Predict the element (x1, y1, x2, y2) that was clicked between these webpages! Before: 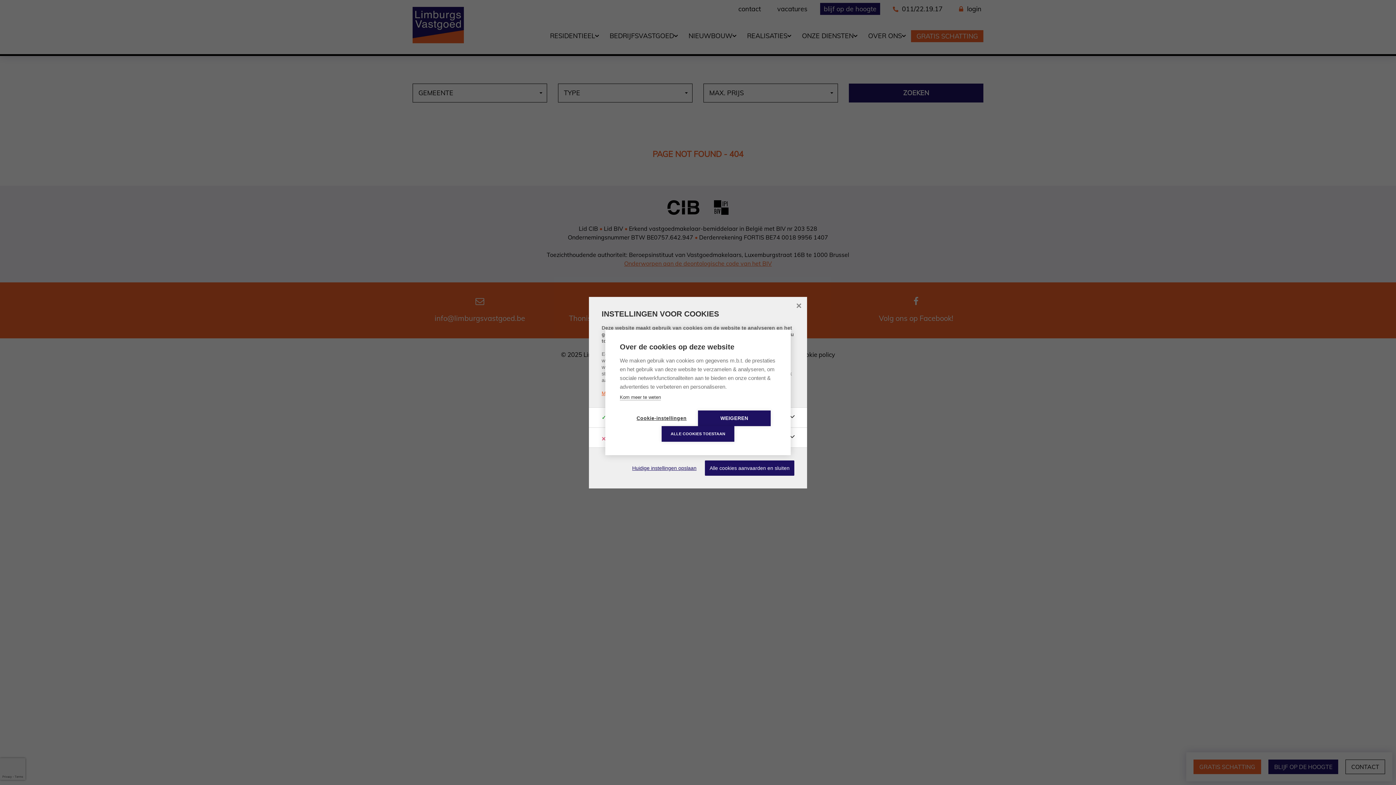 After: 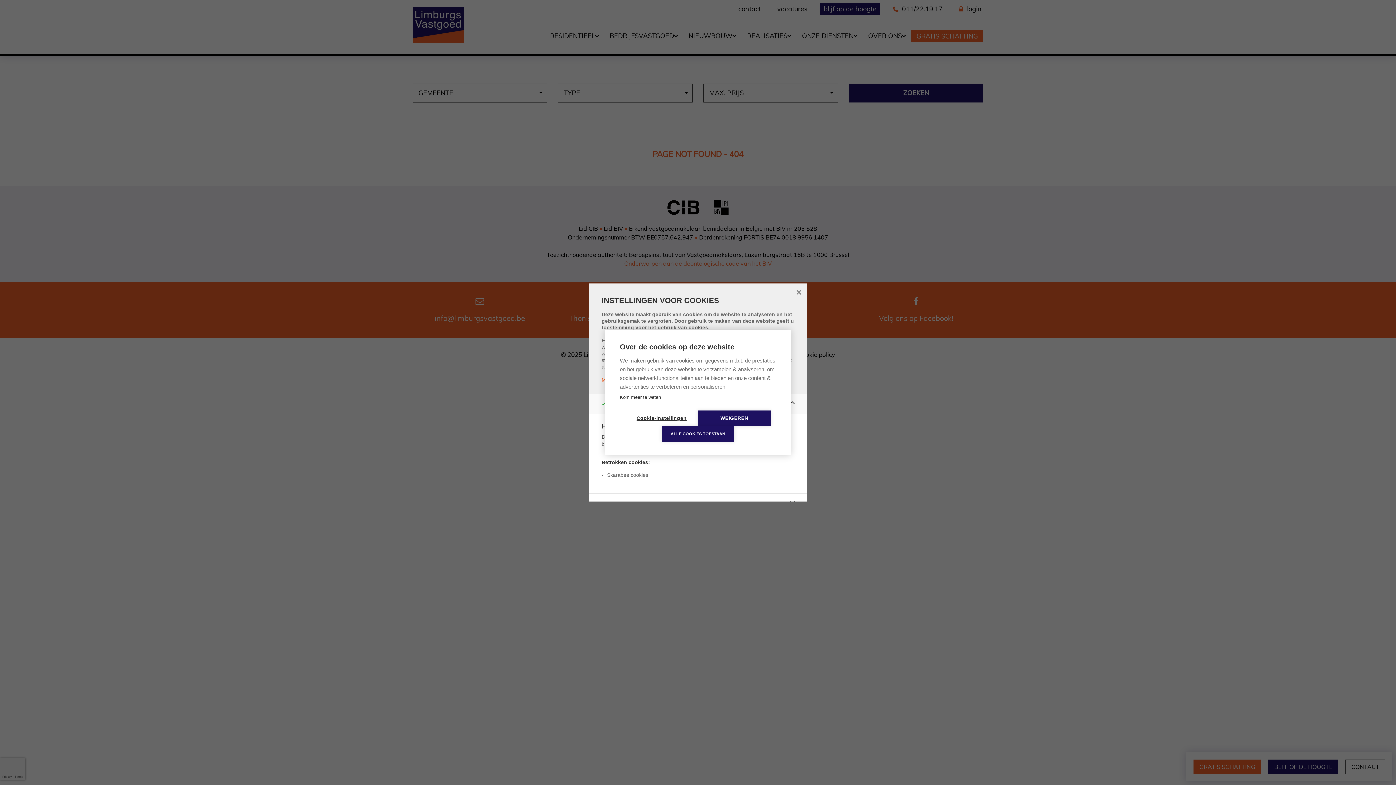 Action: bbox: (786, 410, 798, 424)